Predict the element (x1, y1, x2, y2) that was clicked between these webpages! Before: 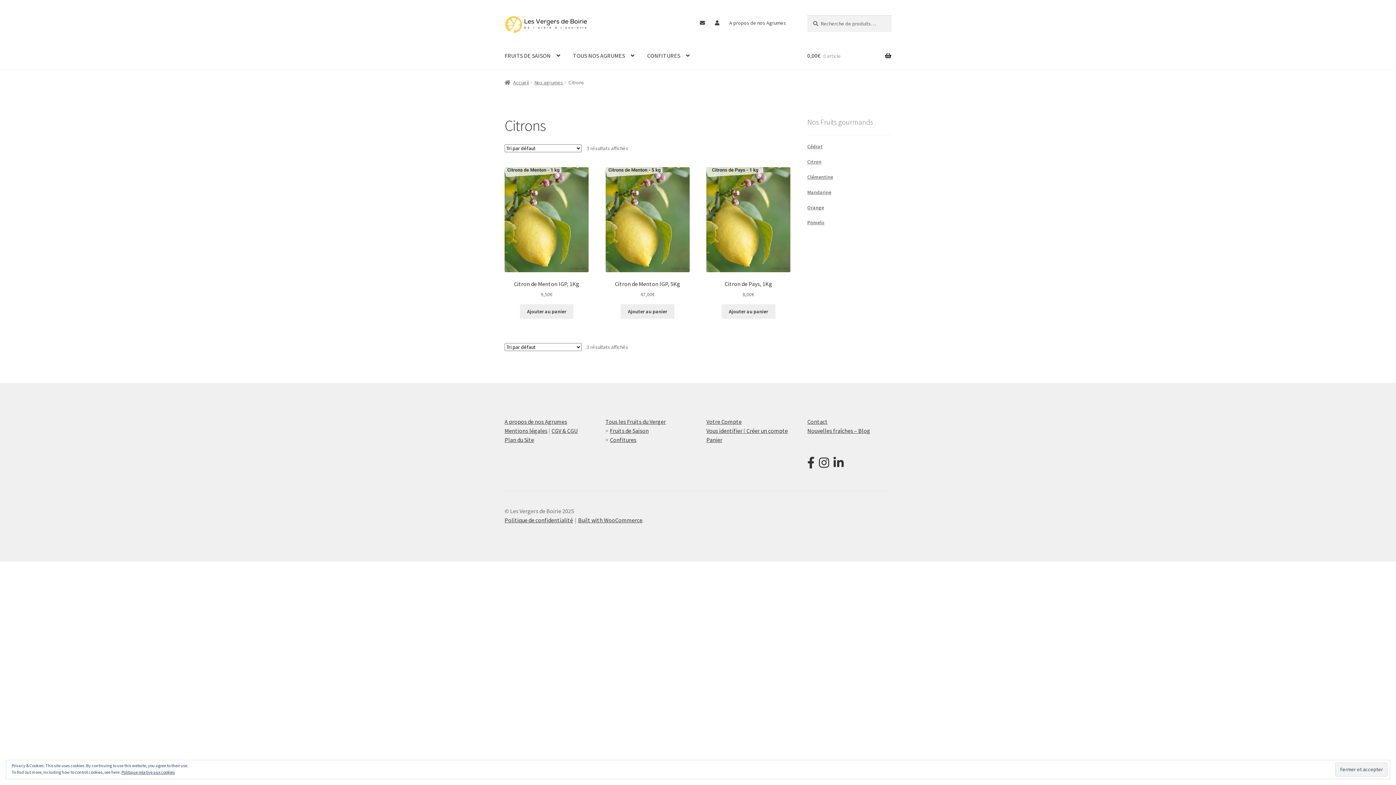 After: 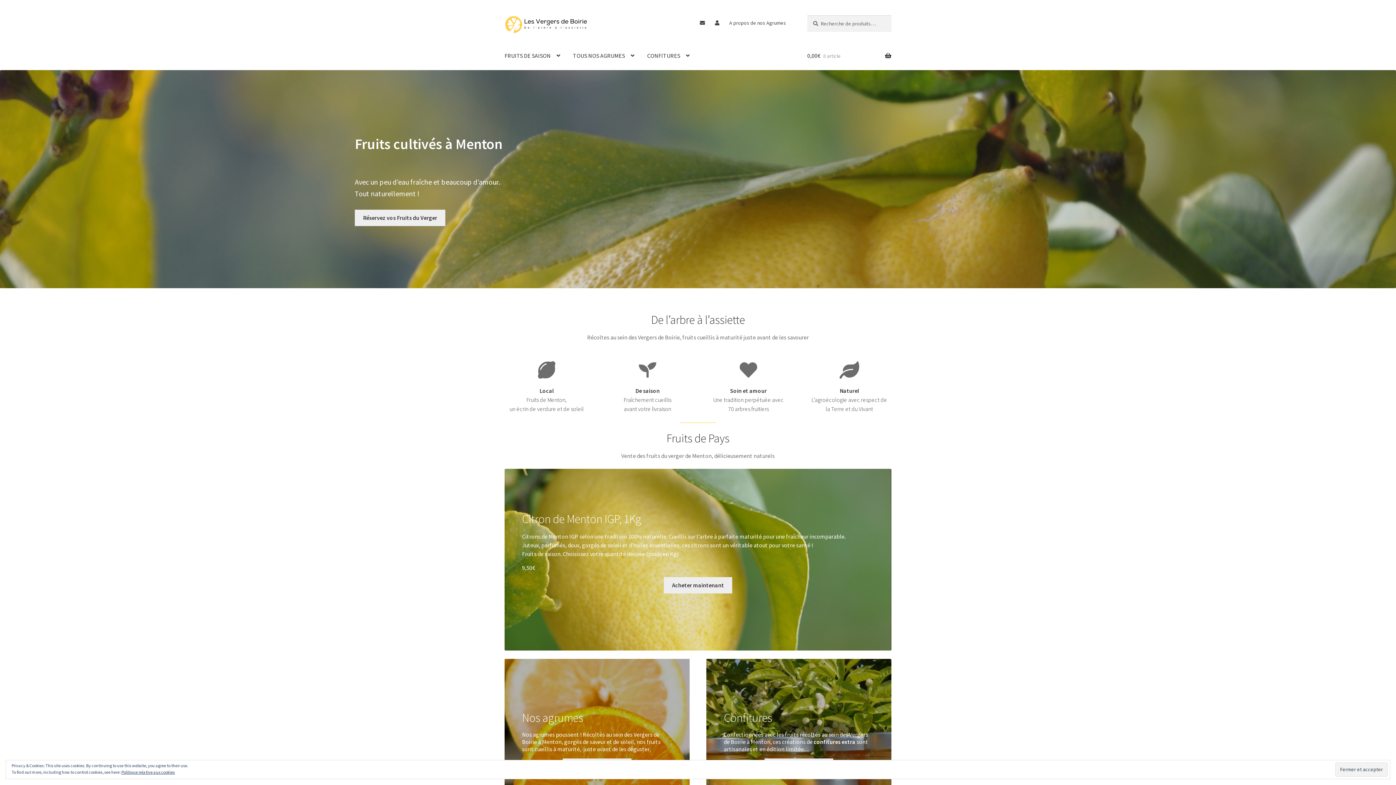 Action: label: Accueil bbox: (504, 79, 528, 85)